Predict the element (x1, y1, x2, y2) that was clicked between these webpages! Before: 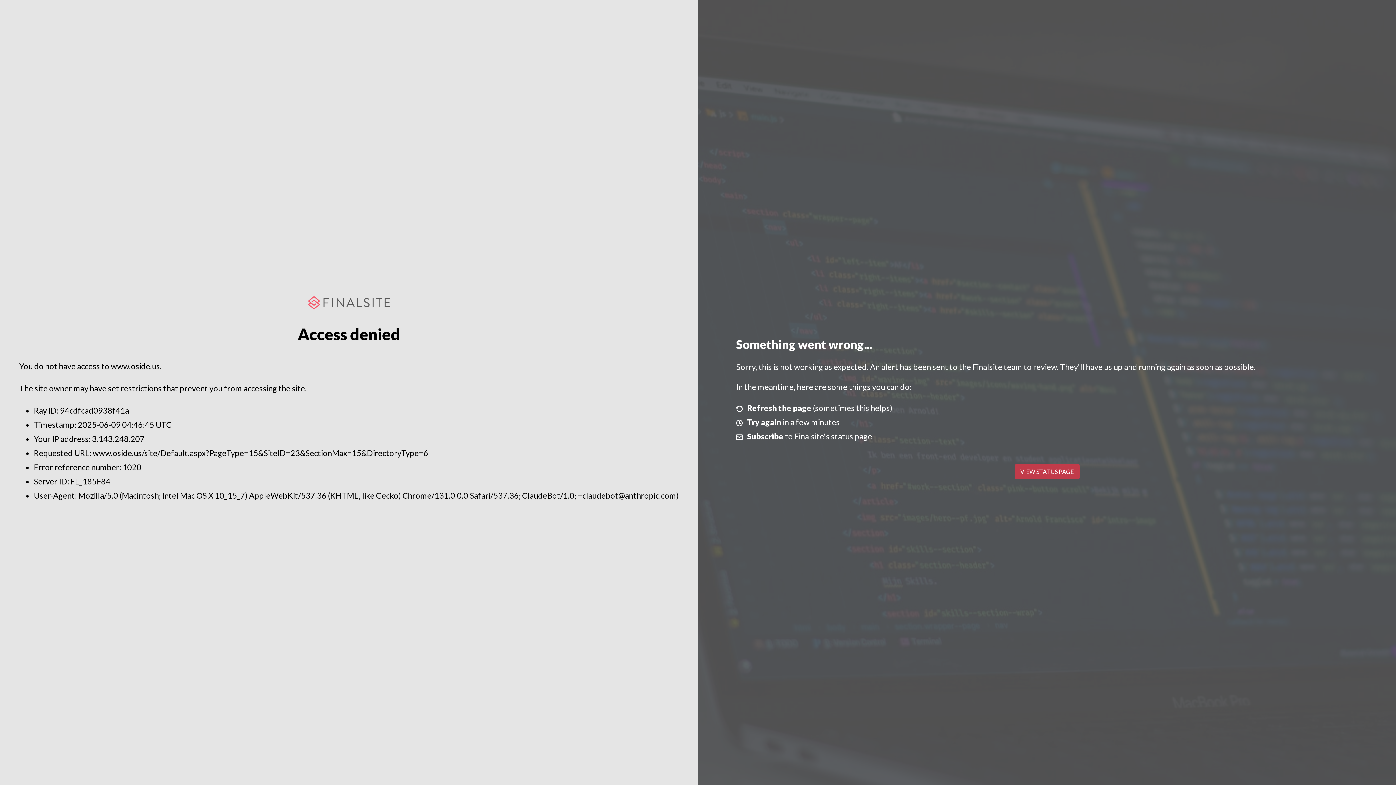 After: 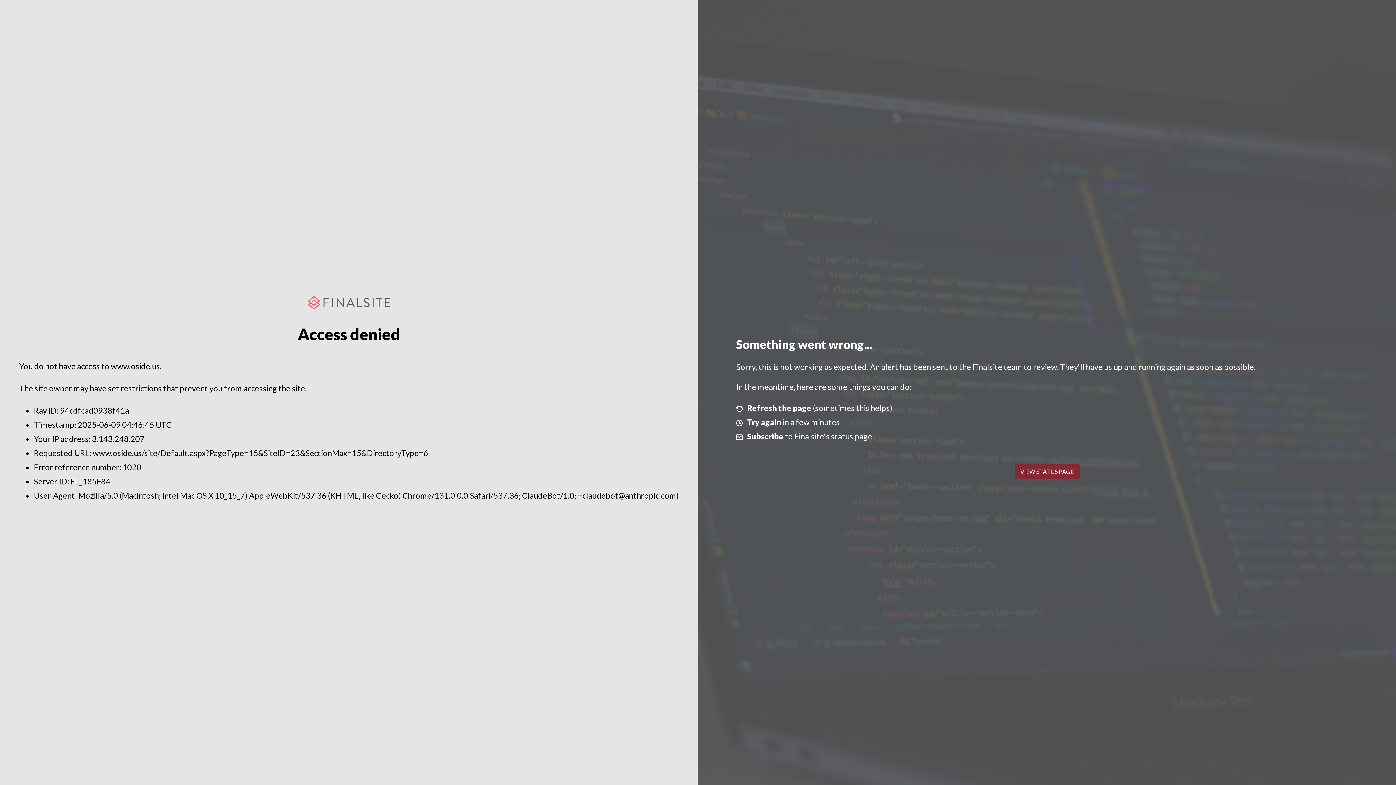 Action: label: VIEW STATUS PAGE bbox: (1014, 464, 1079, 479)